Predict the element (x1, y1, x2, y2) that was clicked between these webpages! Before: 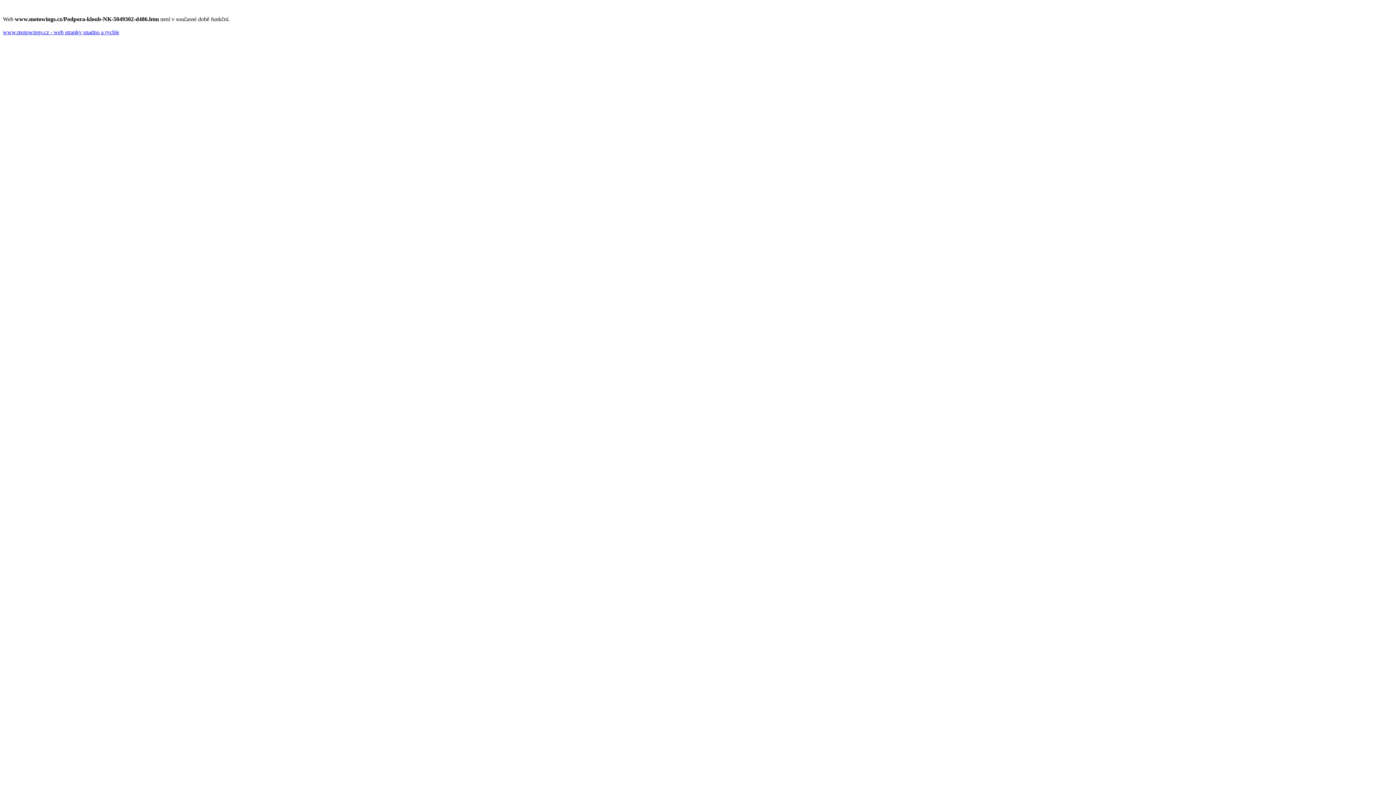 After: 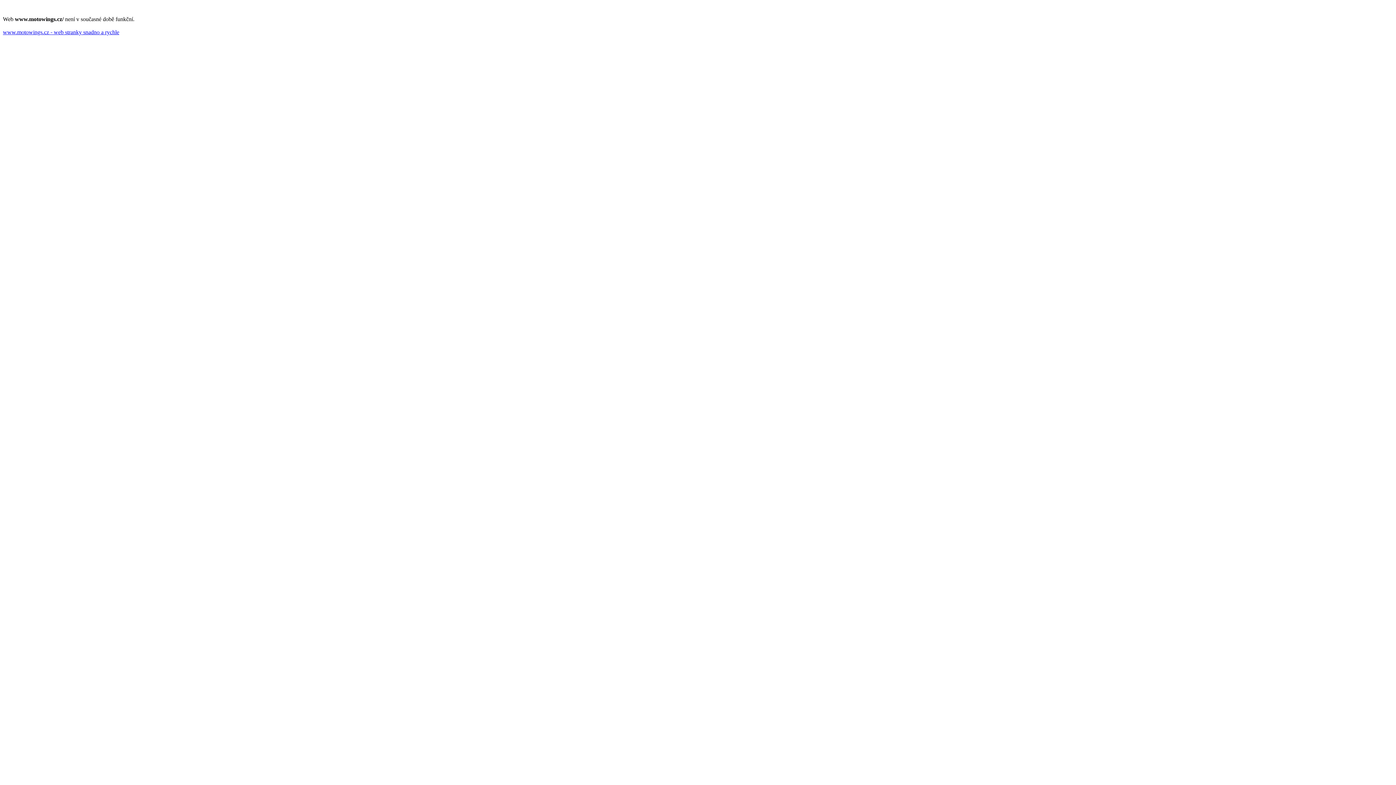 Action: bbox: (2, 29, 119, 35) label: www.motowings.cz - web stranky snadno a rychle